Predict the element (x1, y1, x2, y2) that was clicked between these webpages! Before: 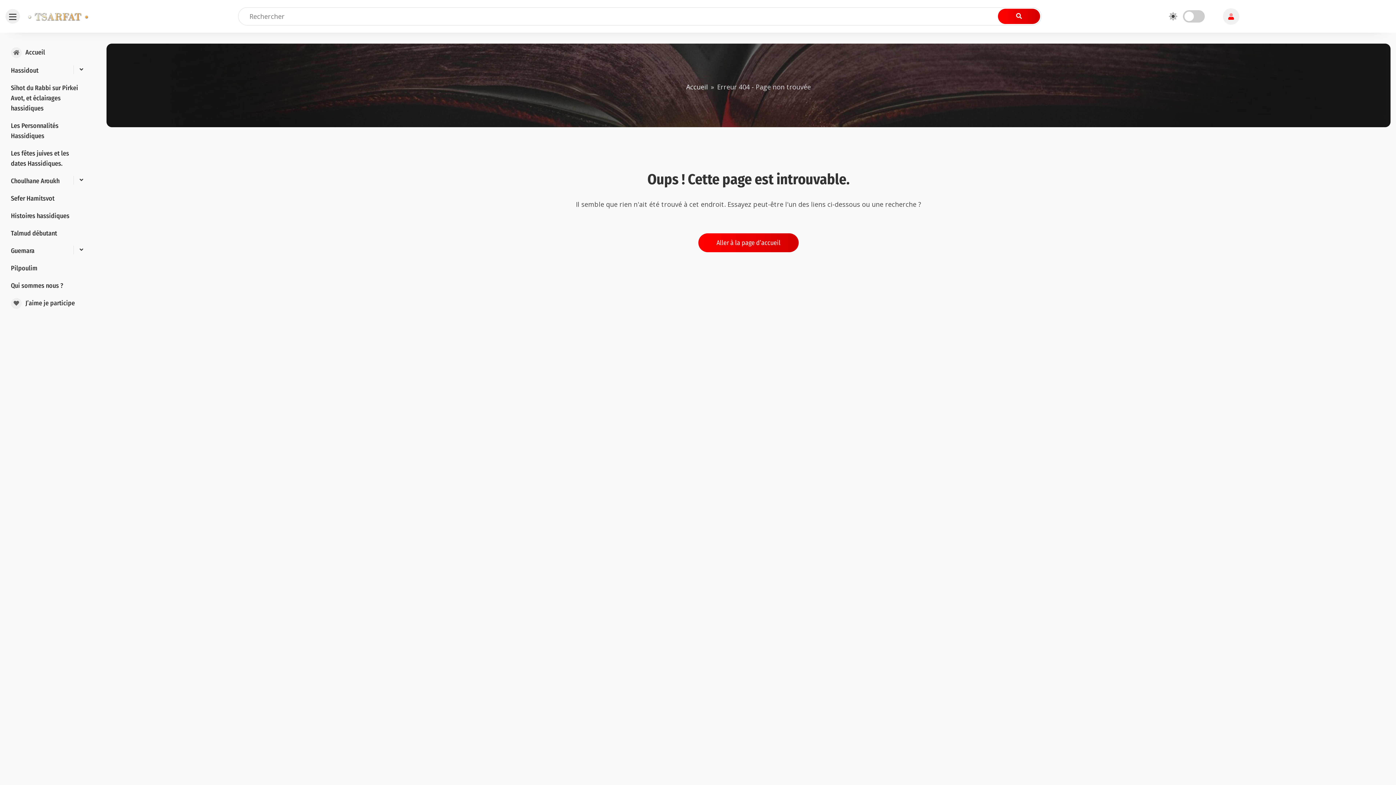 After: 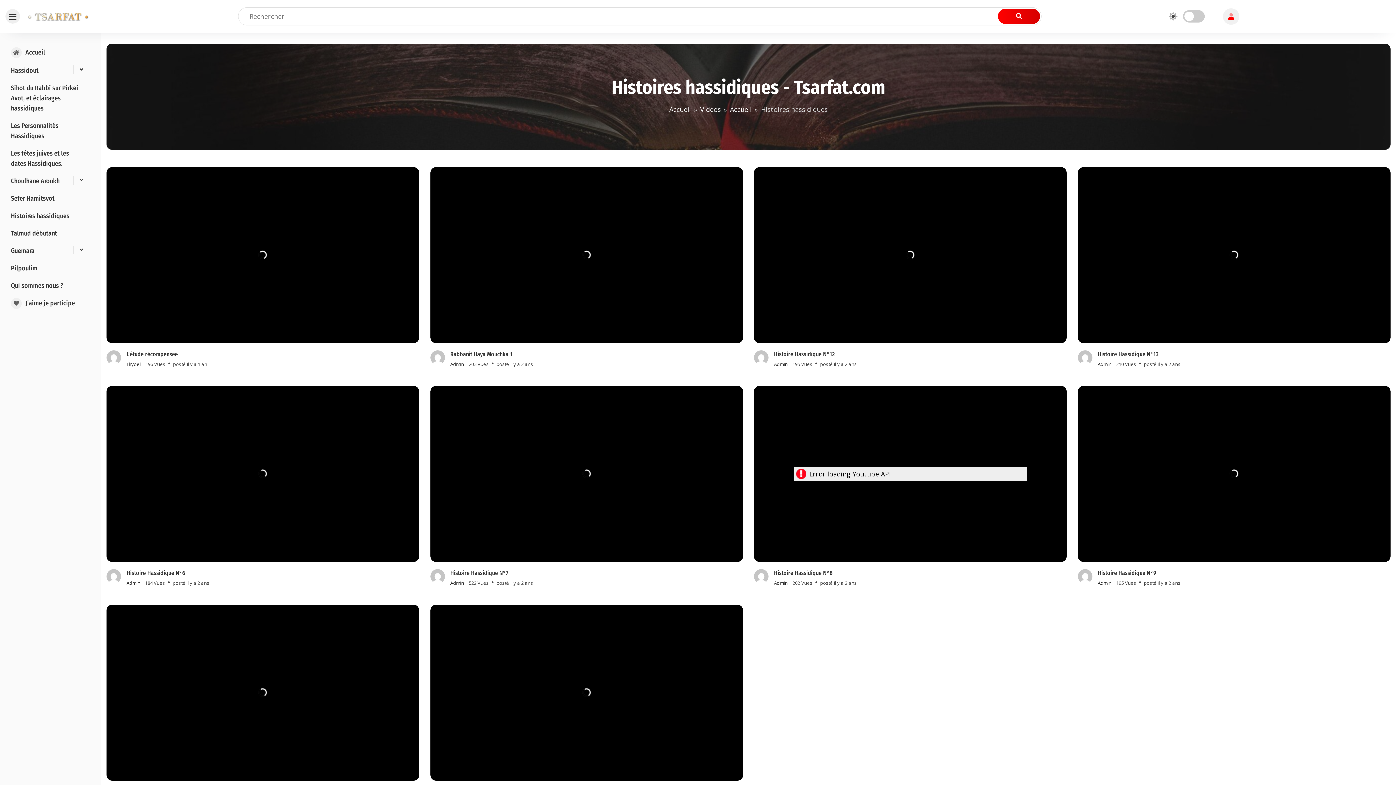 Action: bbox: (0, 207, 89, 224) label: Histoires hassidiques